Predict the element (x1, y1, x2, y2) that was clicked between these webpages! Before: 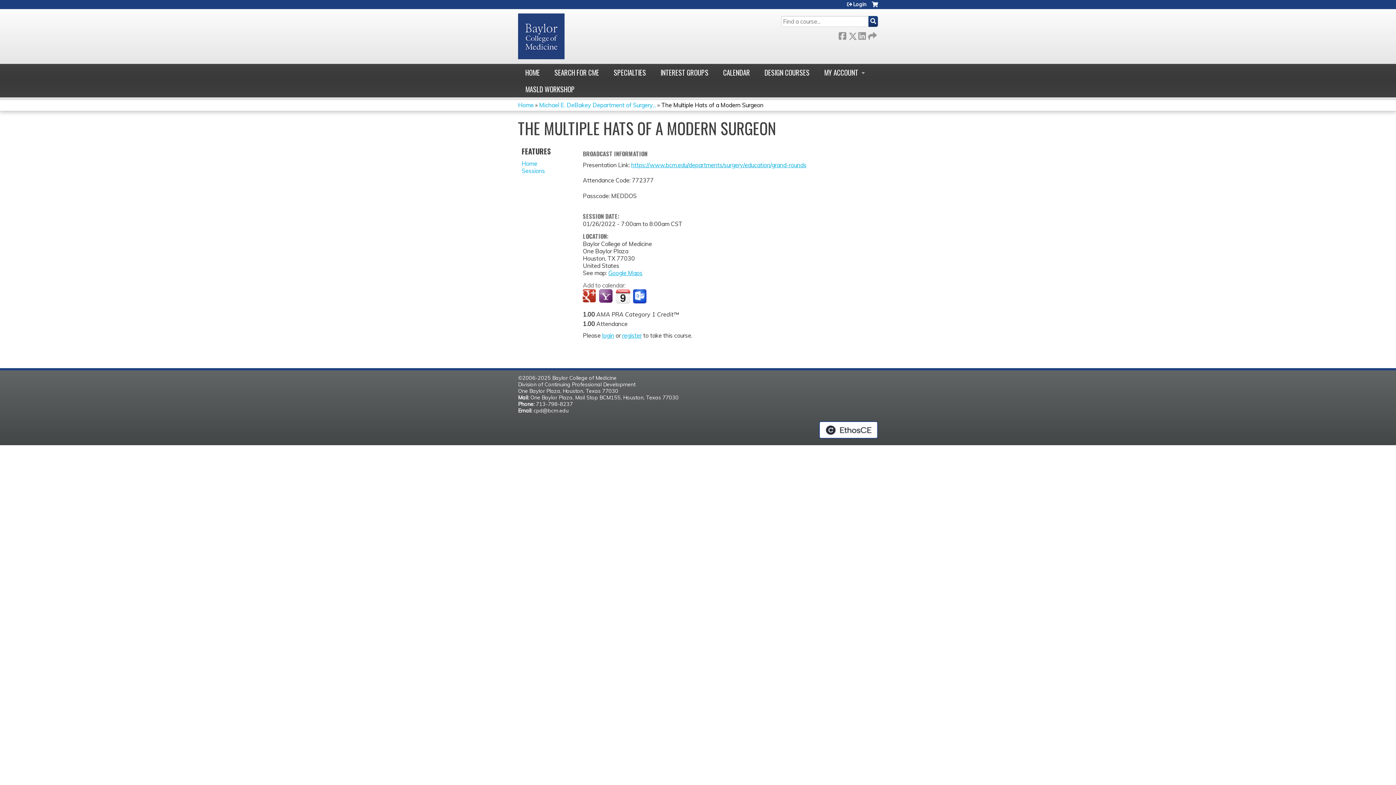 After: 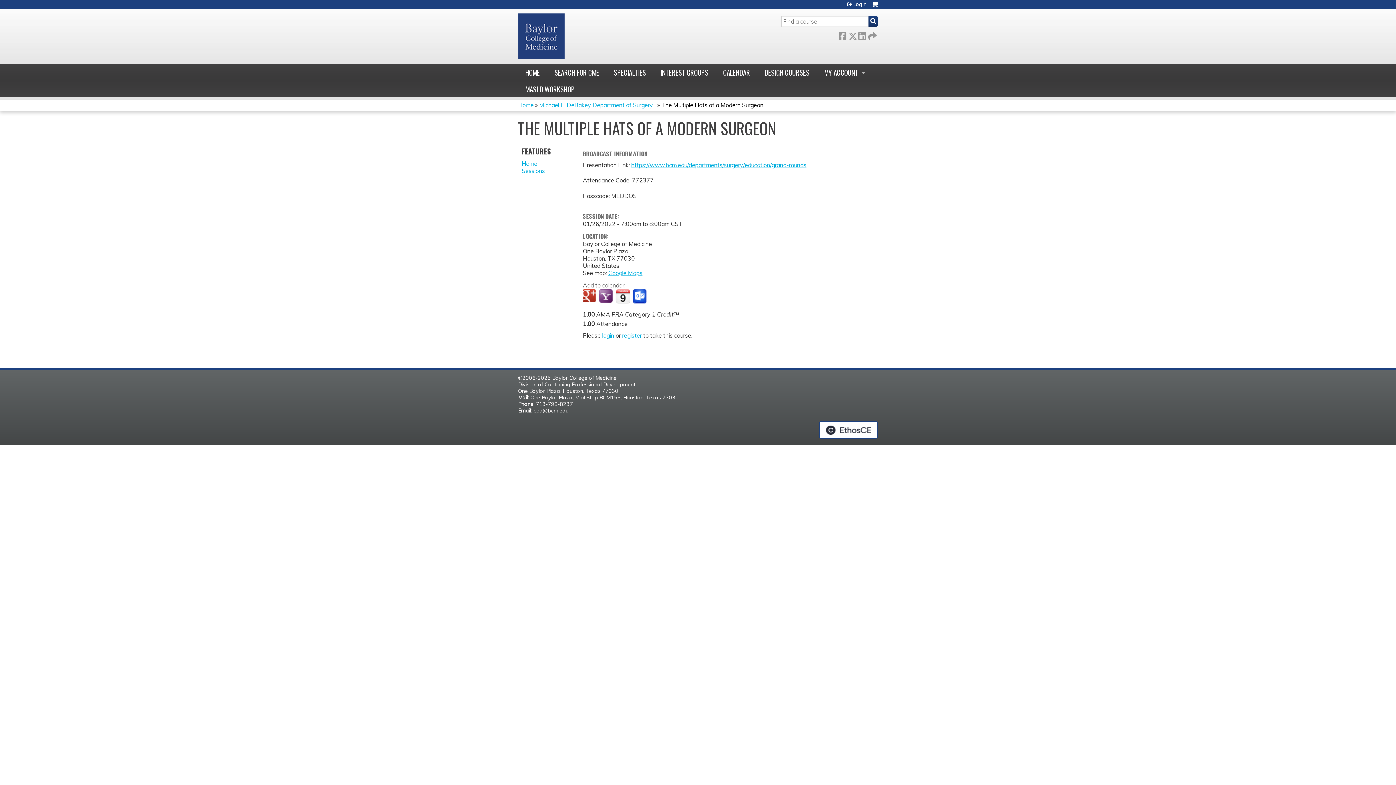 Action: bbox: (661, 101, 763, 108) label: The Multiple Hats of a Modern Surgeon